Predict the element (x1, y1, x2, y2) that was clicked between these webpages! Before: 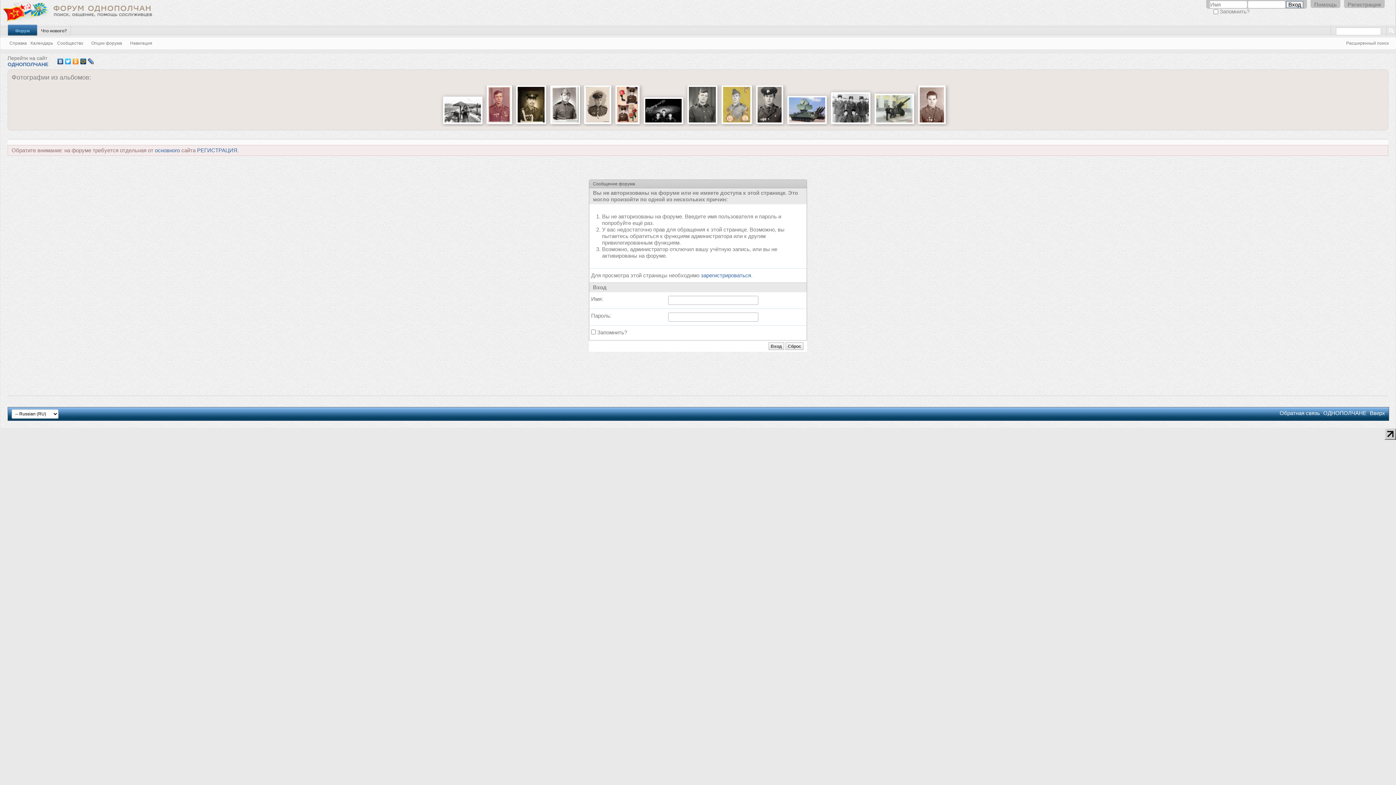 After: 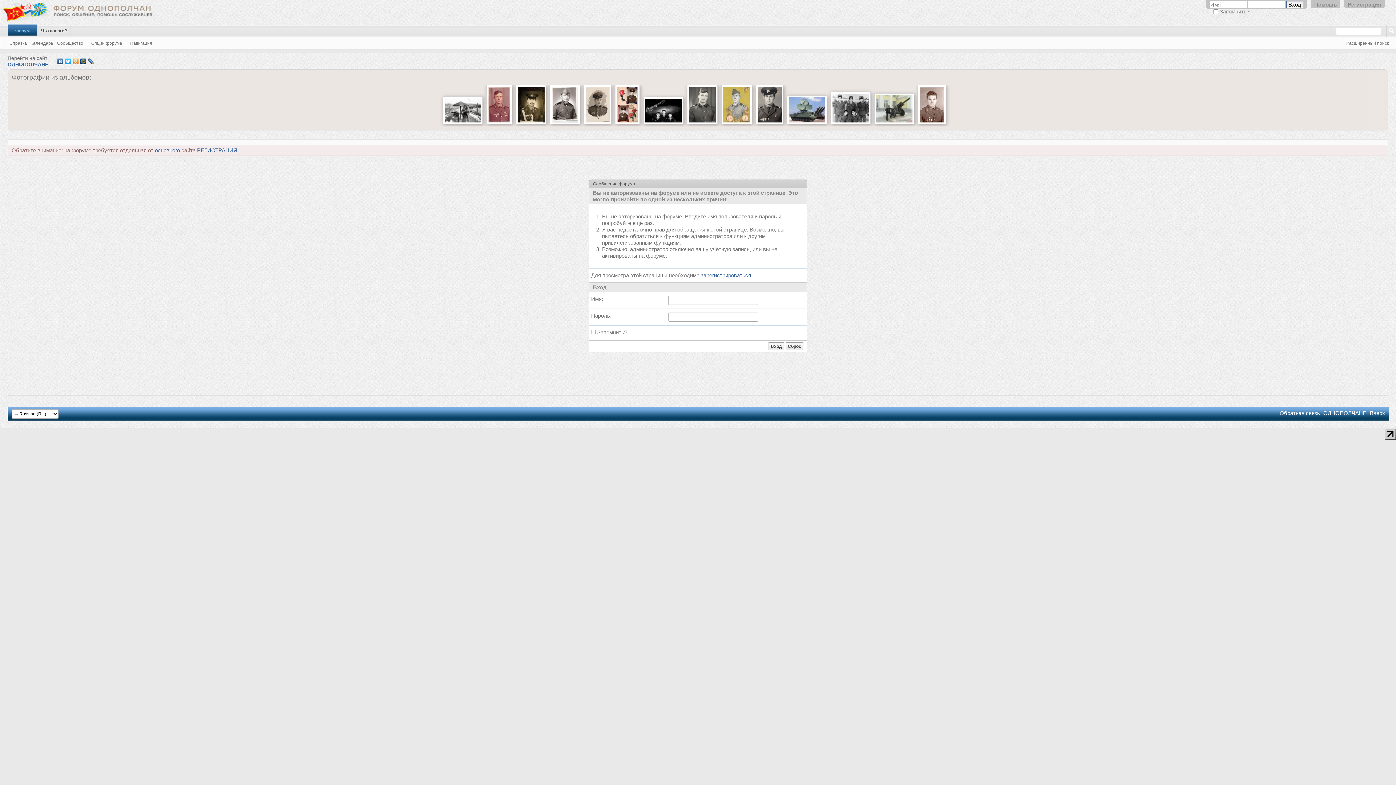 Action: bbox: (79, 56, 87, 66)